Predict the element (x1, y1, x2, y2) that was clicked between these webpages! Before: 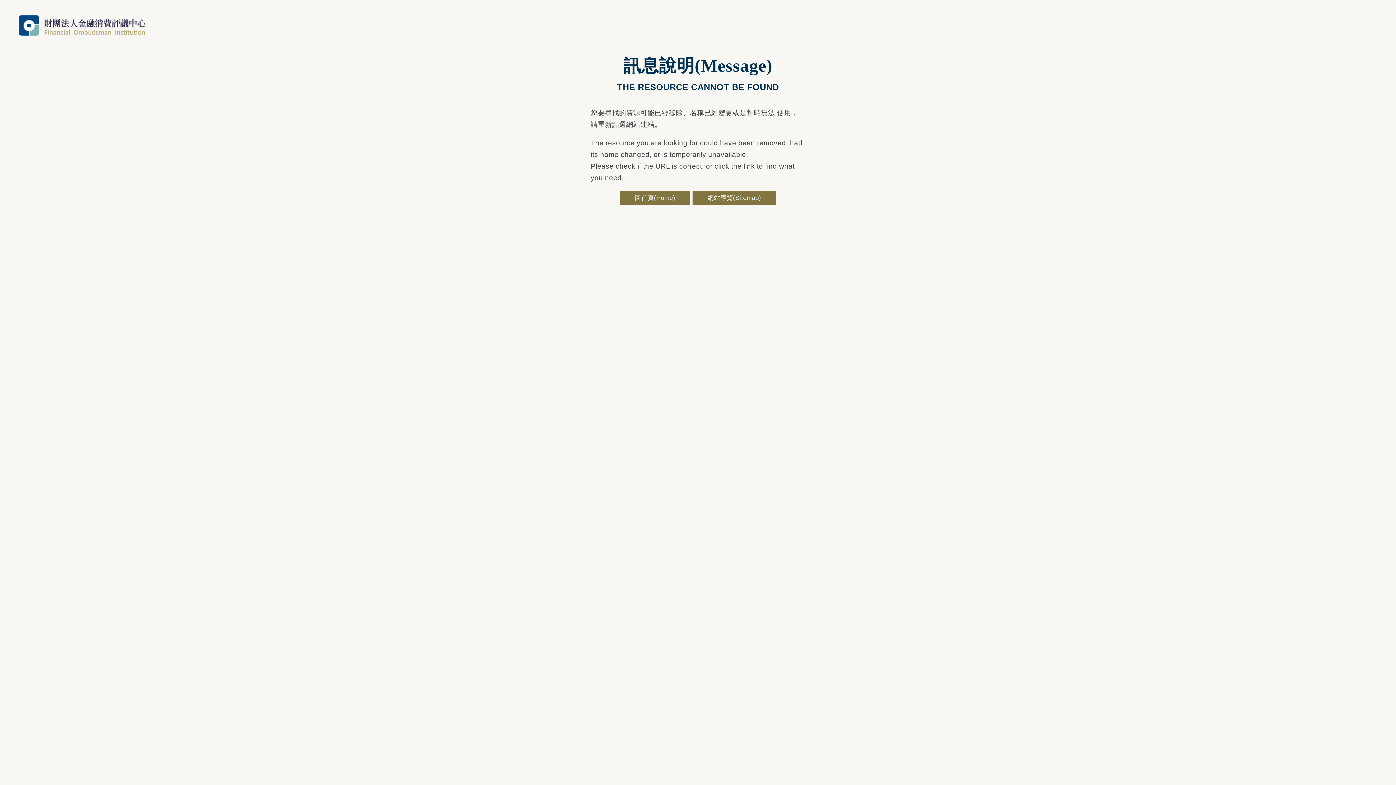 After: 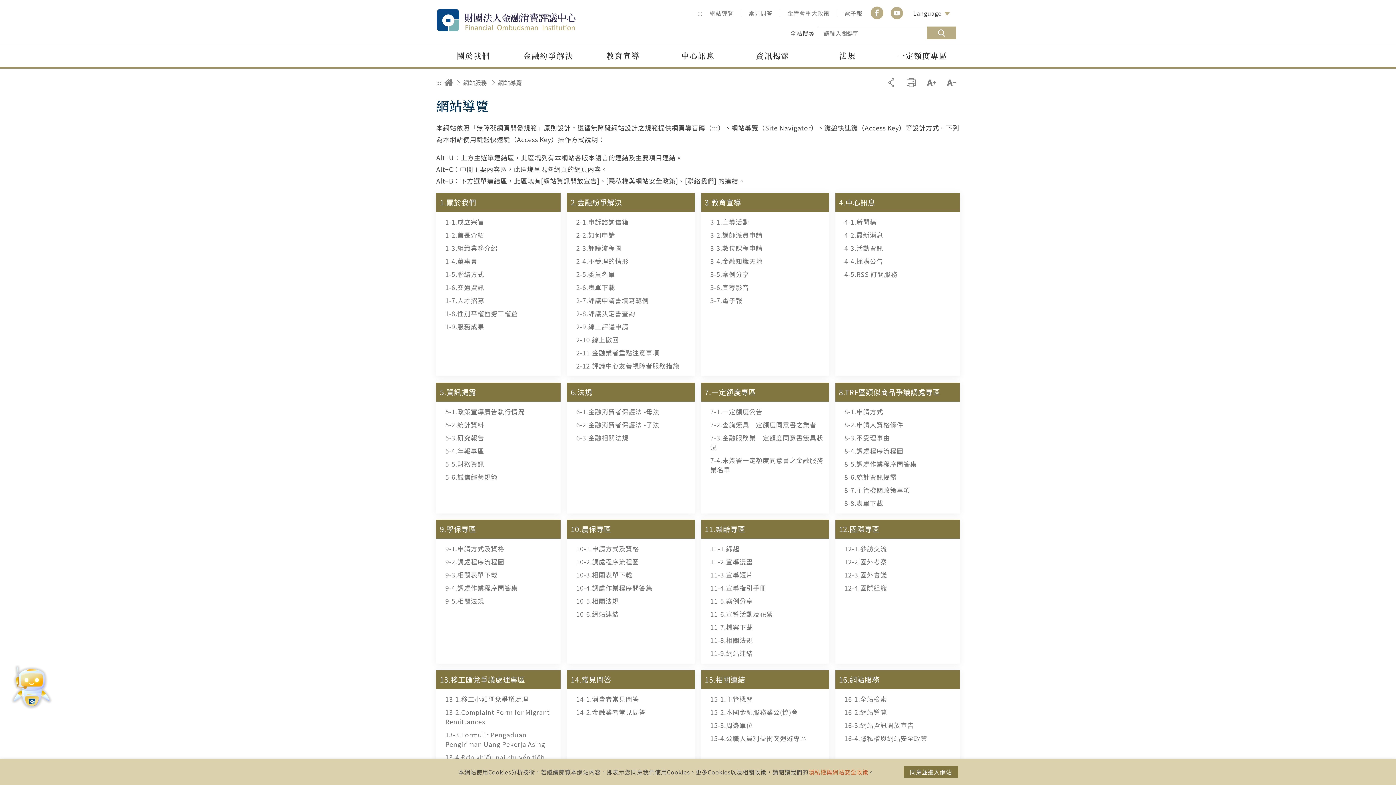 Action: bbox: (692, 191, 776, 205) label: 網站導覽(Sitemap)